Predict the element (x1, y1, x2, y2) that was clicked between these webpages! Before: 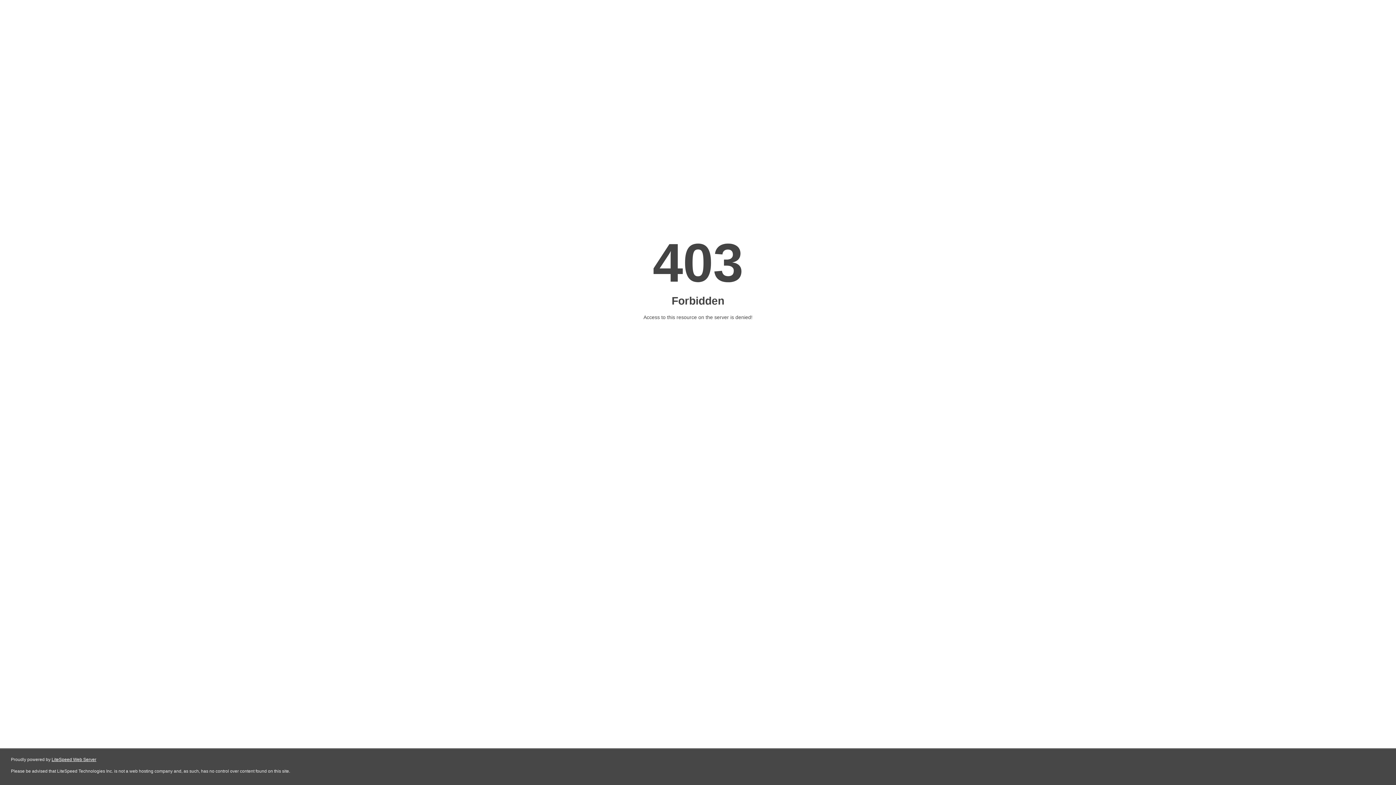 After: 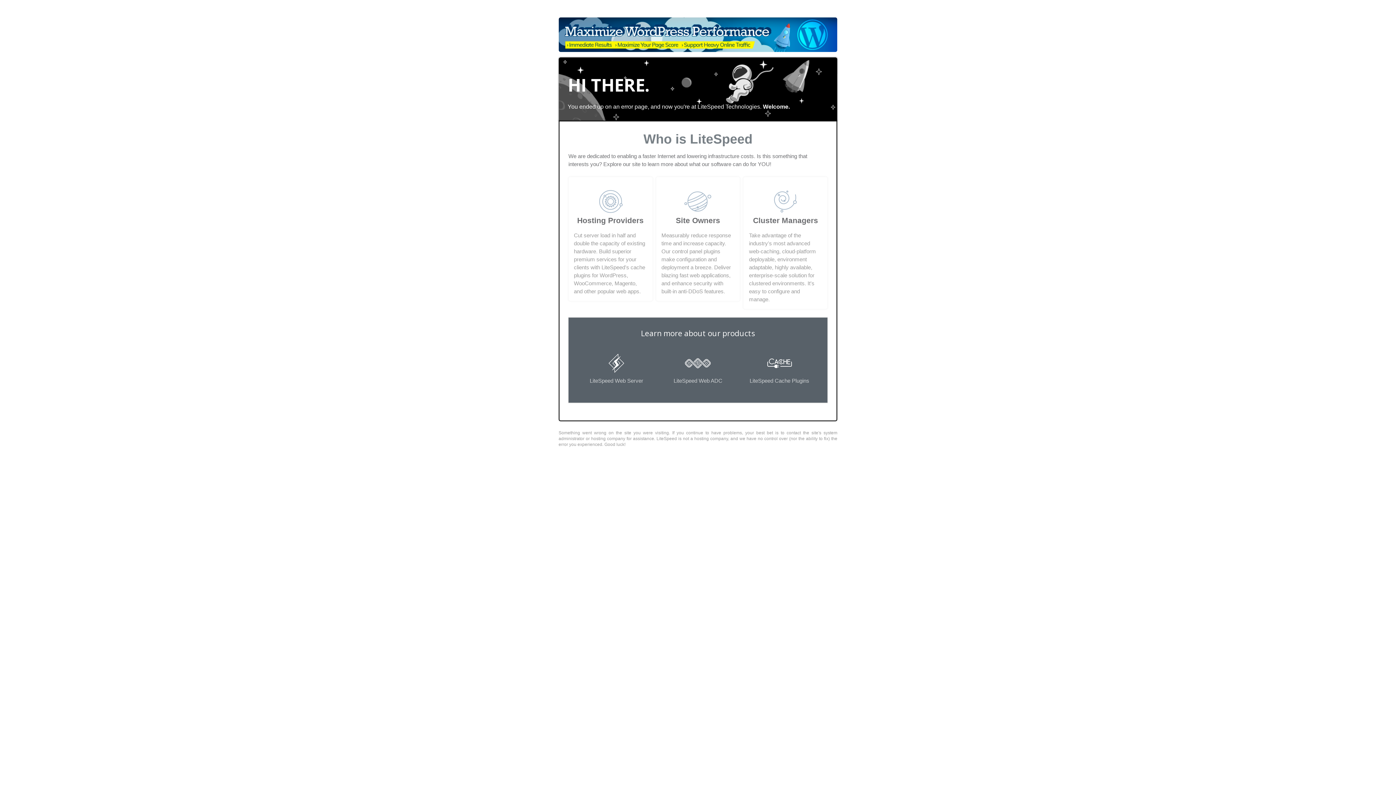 Action: label: LiteSpeed Web Server bbox: (51, 757, 96, 762)